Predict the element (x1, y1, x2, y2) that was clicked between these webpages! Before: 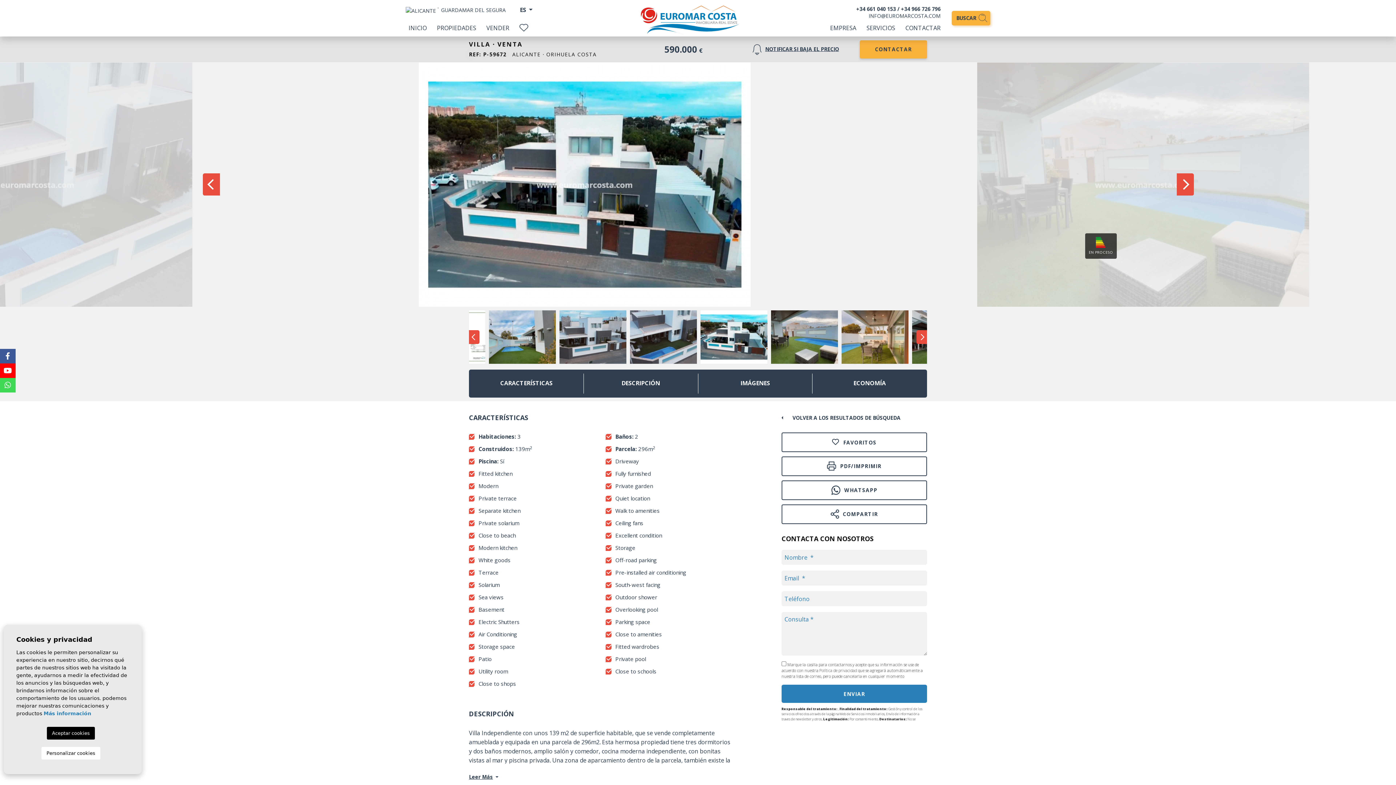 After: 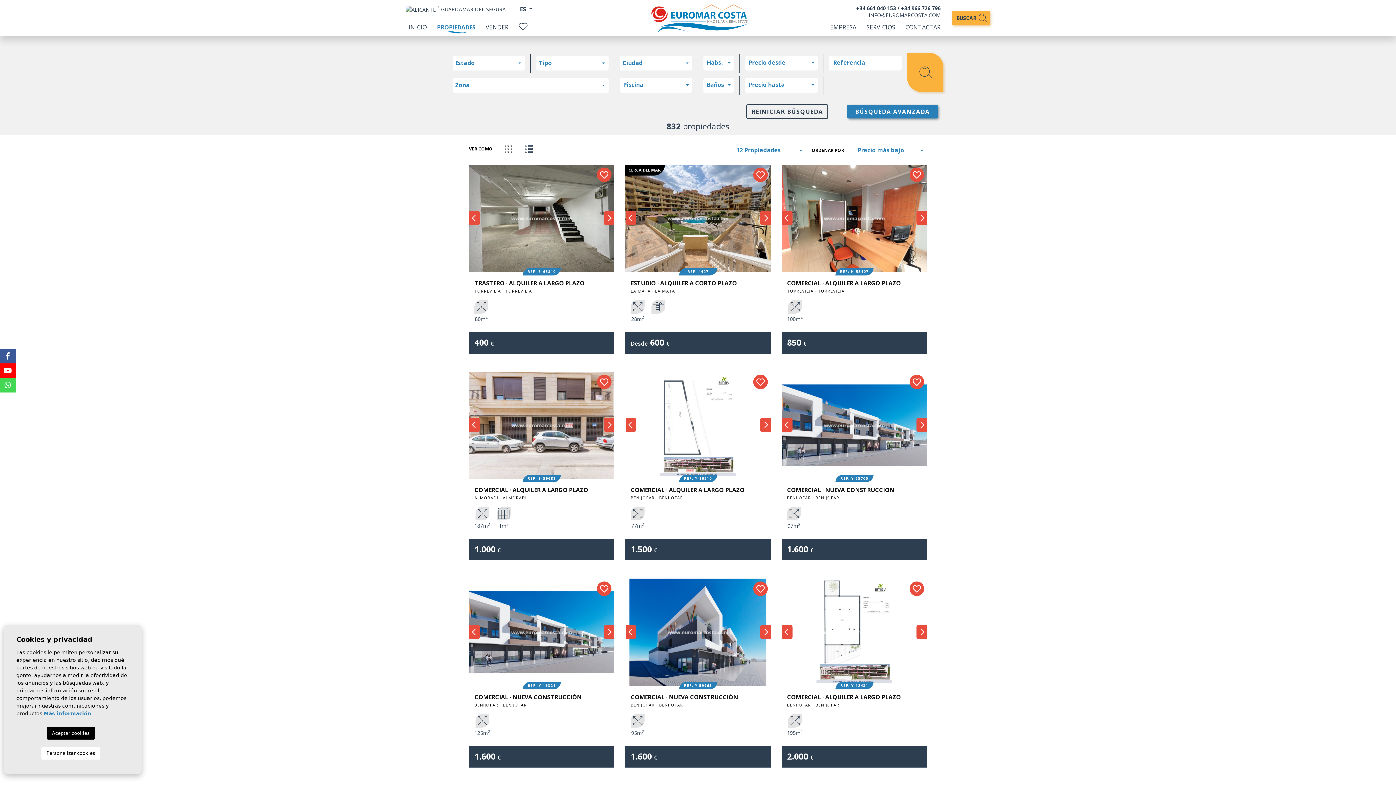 Action: bbox: (437, 24, 476, 32) label: PROPIEDADES